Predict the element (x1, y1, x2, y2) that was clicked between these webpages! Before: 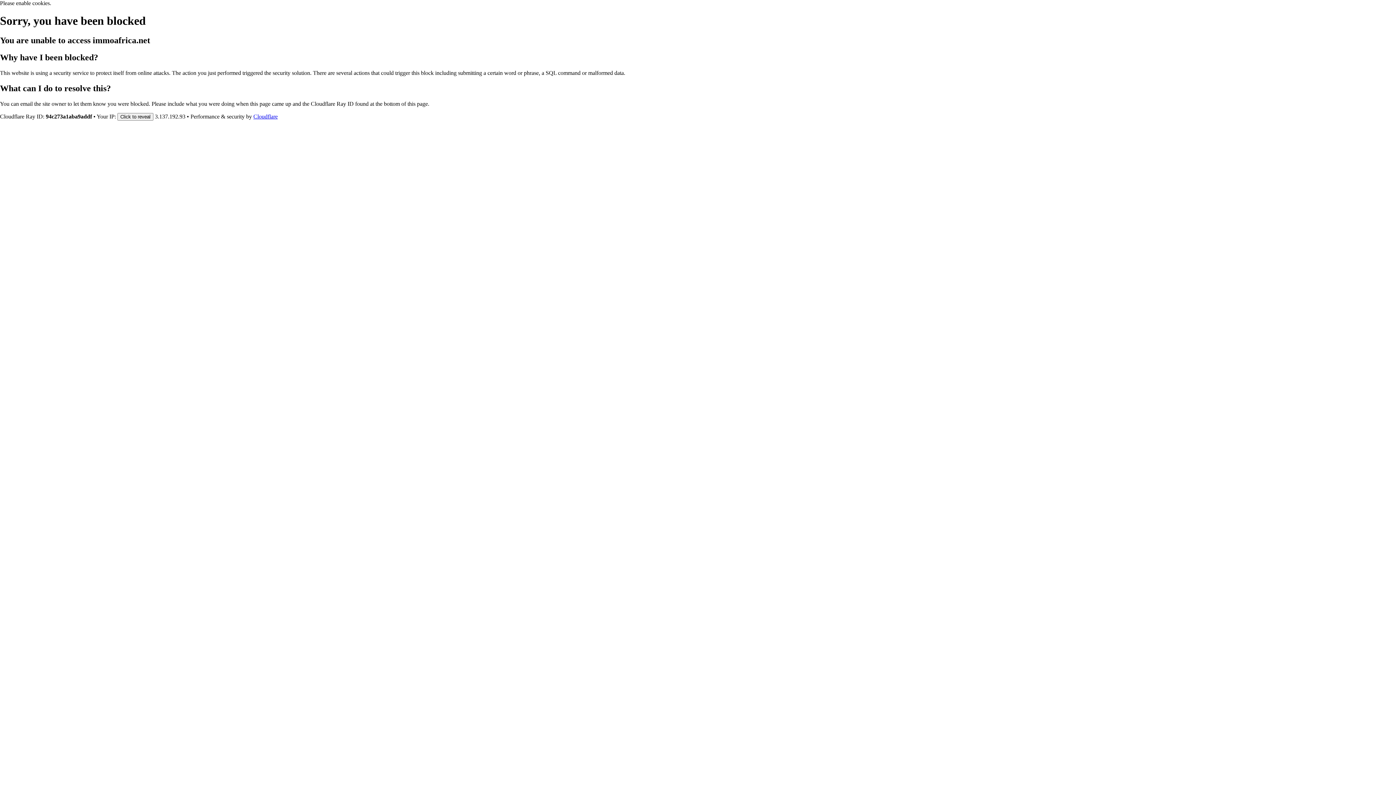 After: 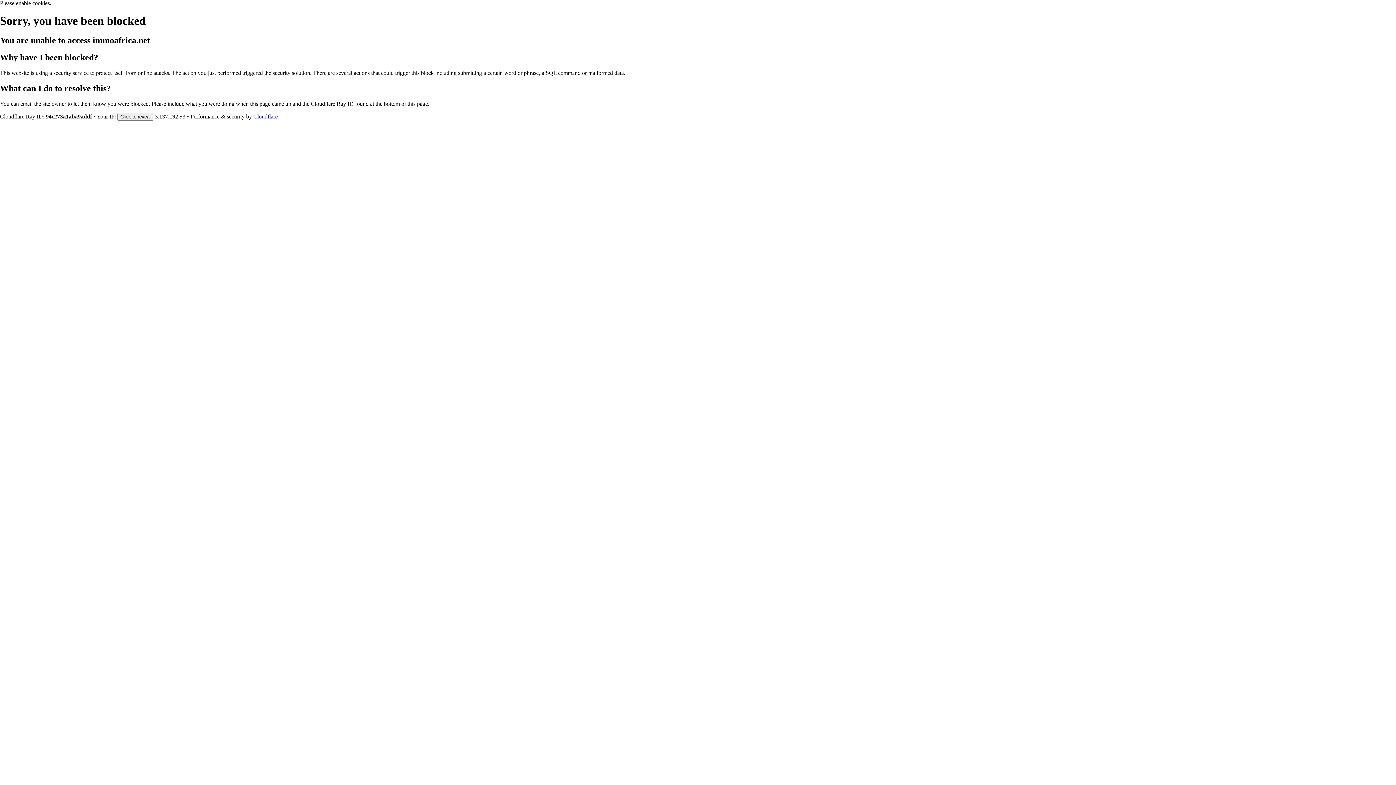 Action: label: Cloudflare bbox: (253, 113, 277, 119)